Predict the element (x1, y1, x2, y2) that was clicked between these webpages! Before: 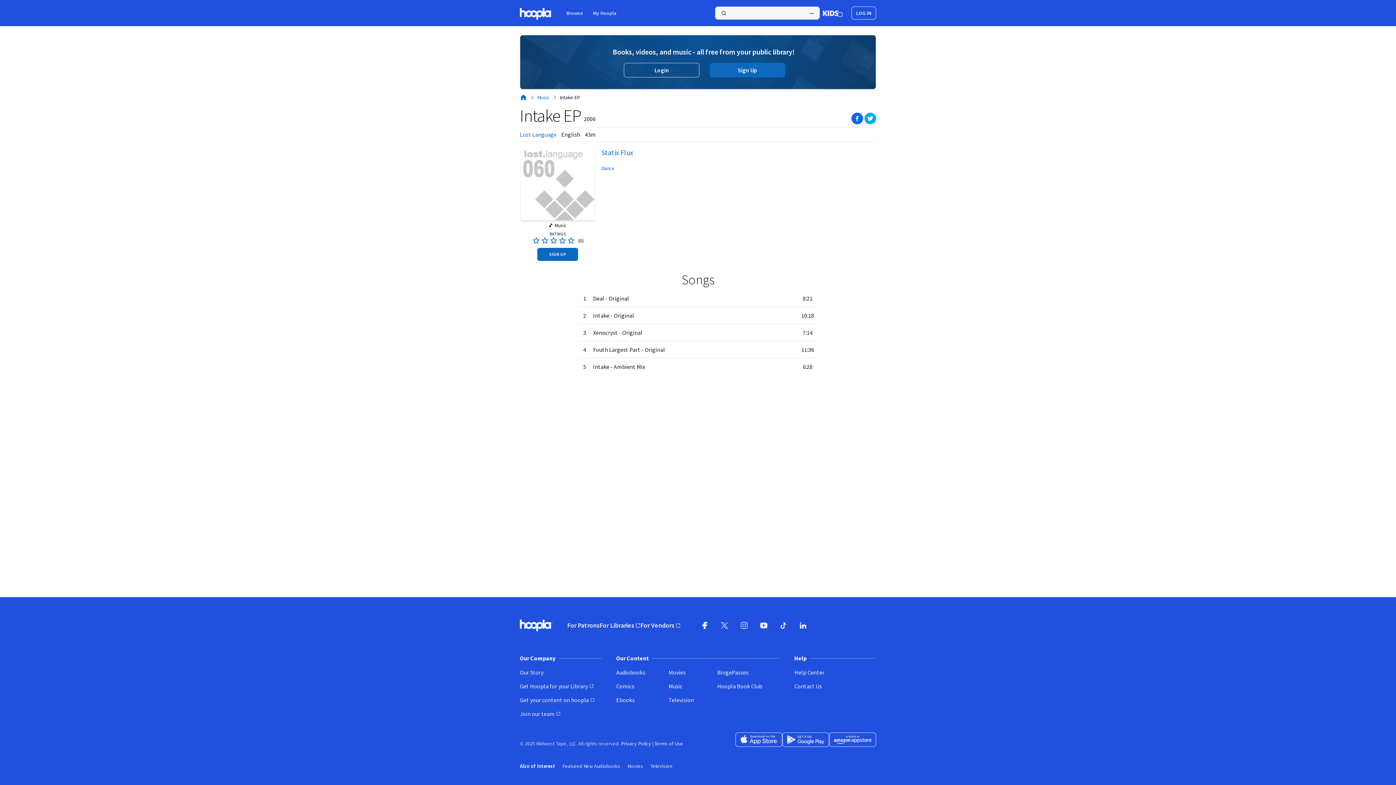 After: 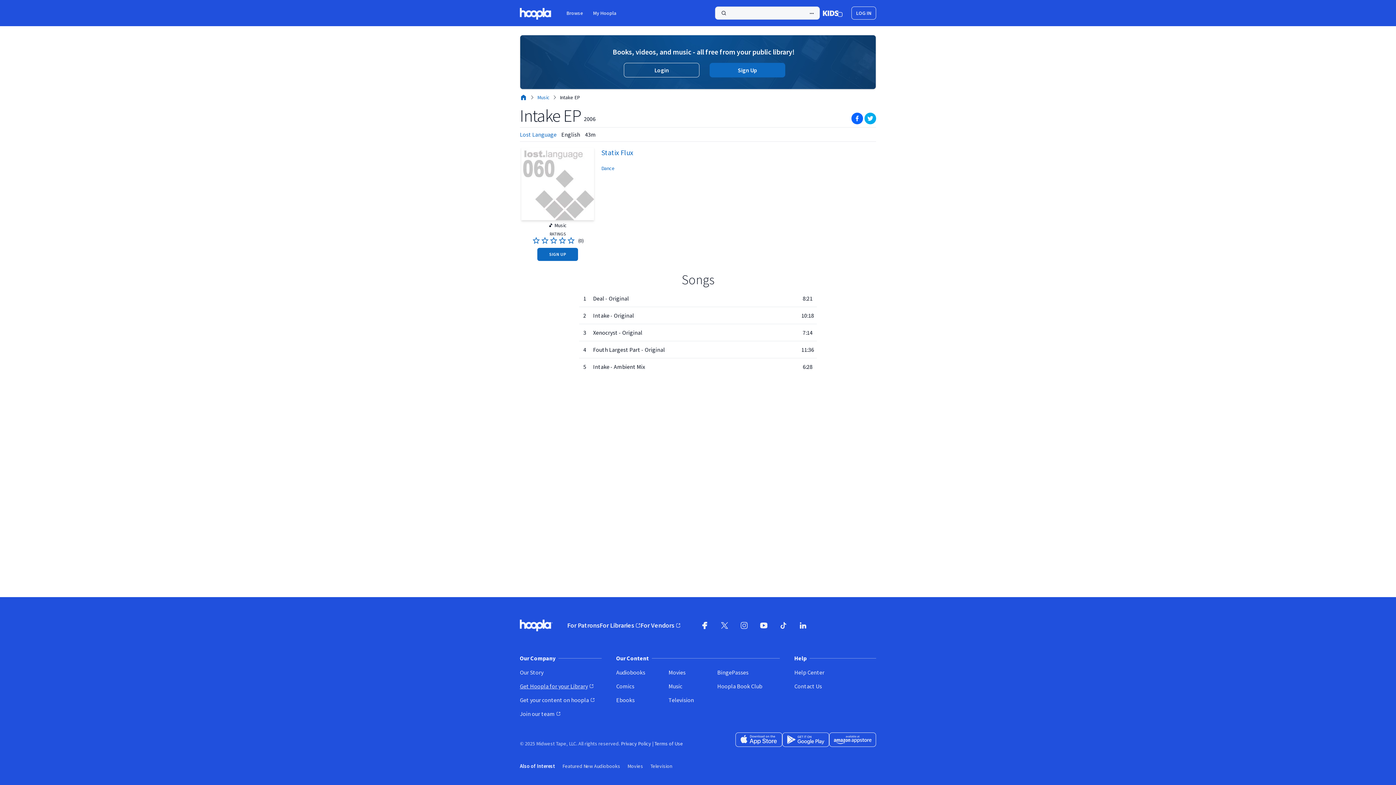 Action: bbox: (520, 682, 601, 690) label: Get Hoopla for your Library
(opens in new window)